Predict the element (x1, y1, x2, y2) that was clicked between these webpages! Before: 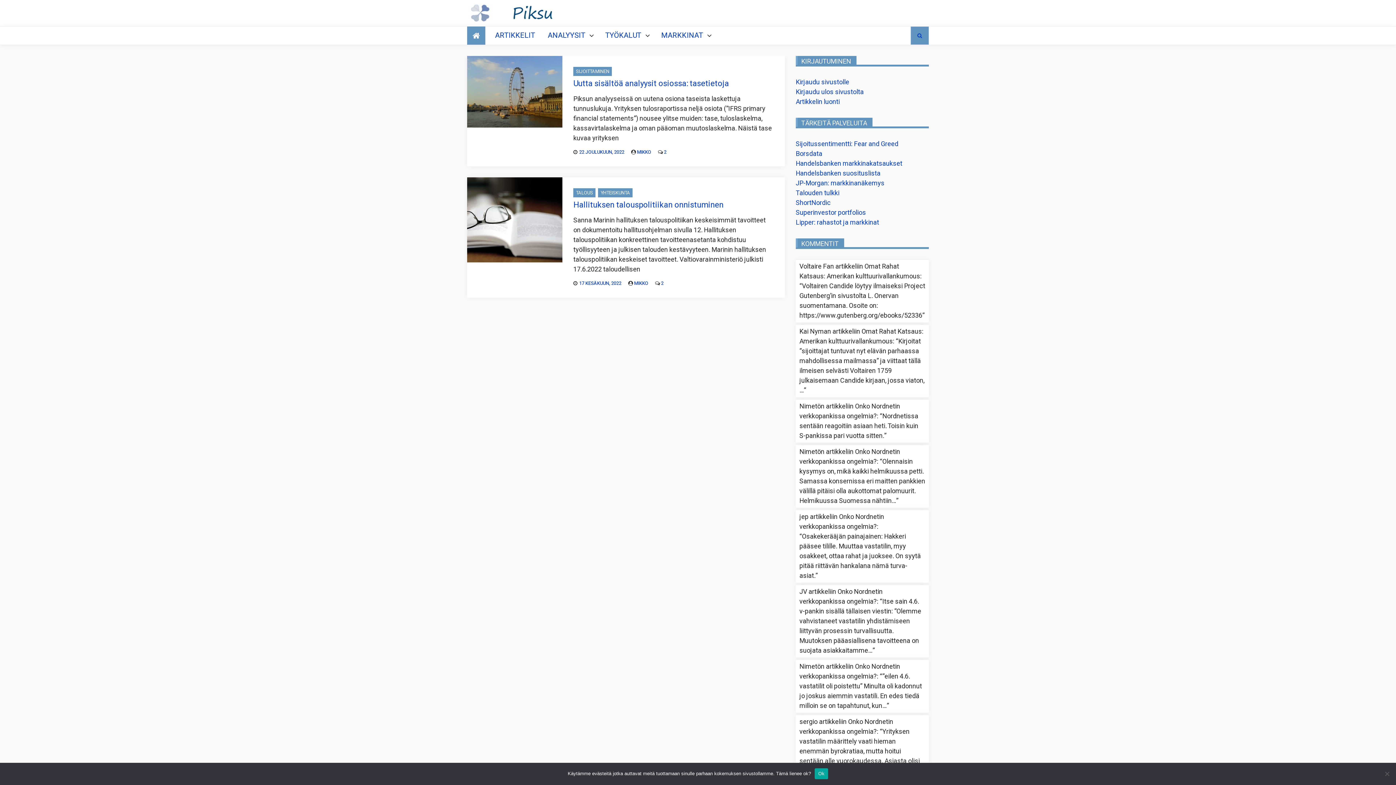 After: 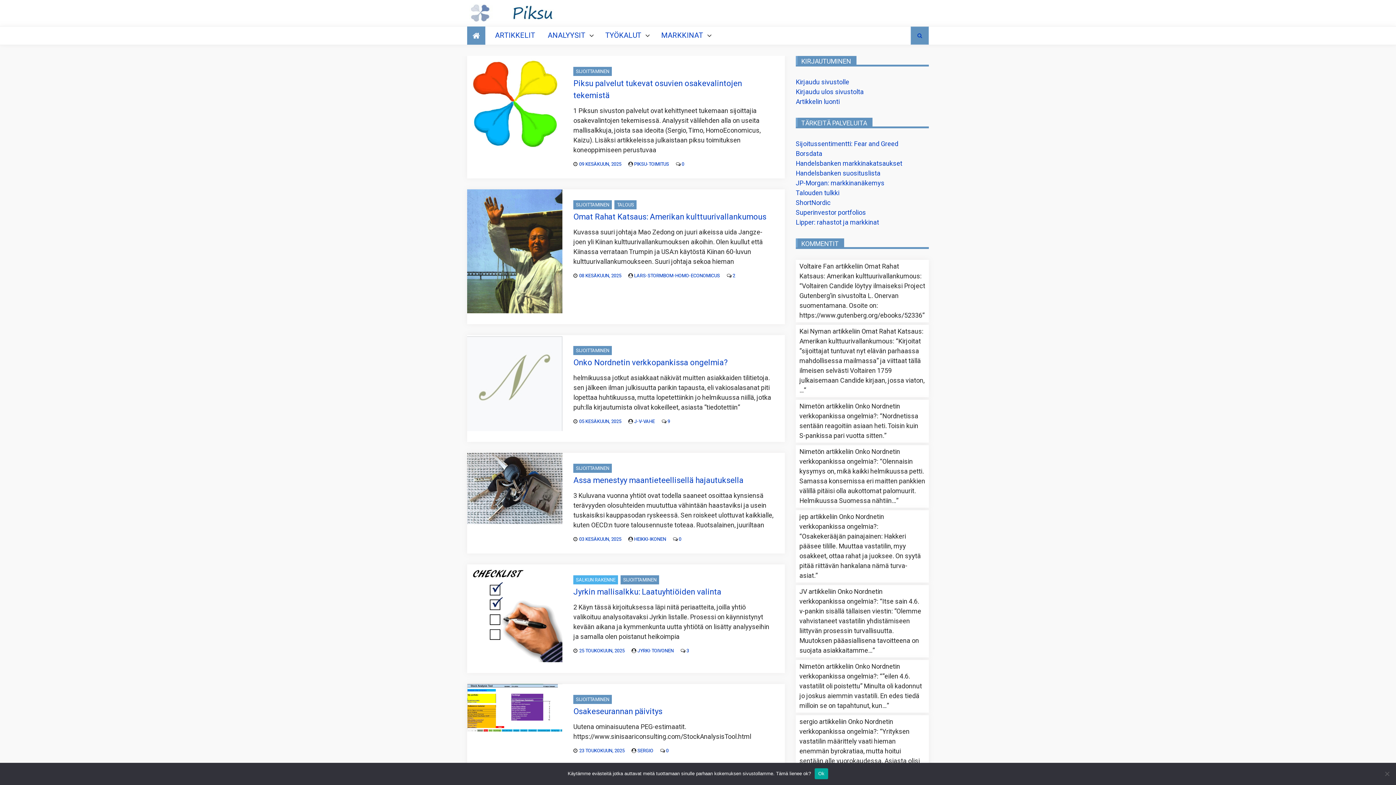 Action: bbox: (573, 67, 612, 76) label: SIJOITTAMINEN